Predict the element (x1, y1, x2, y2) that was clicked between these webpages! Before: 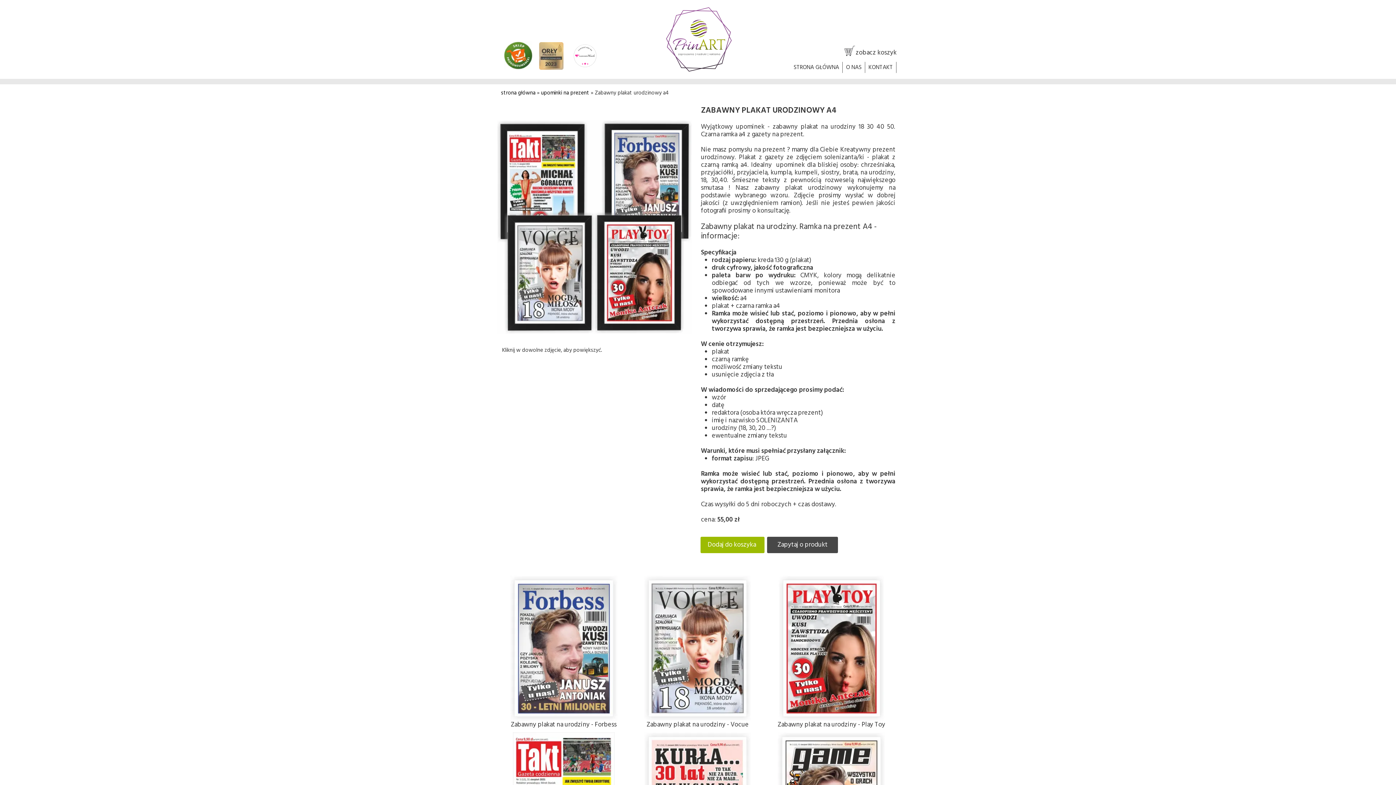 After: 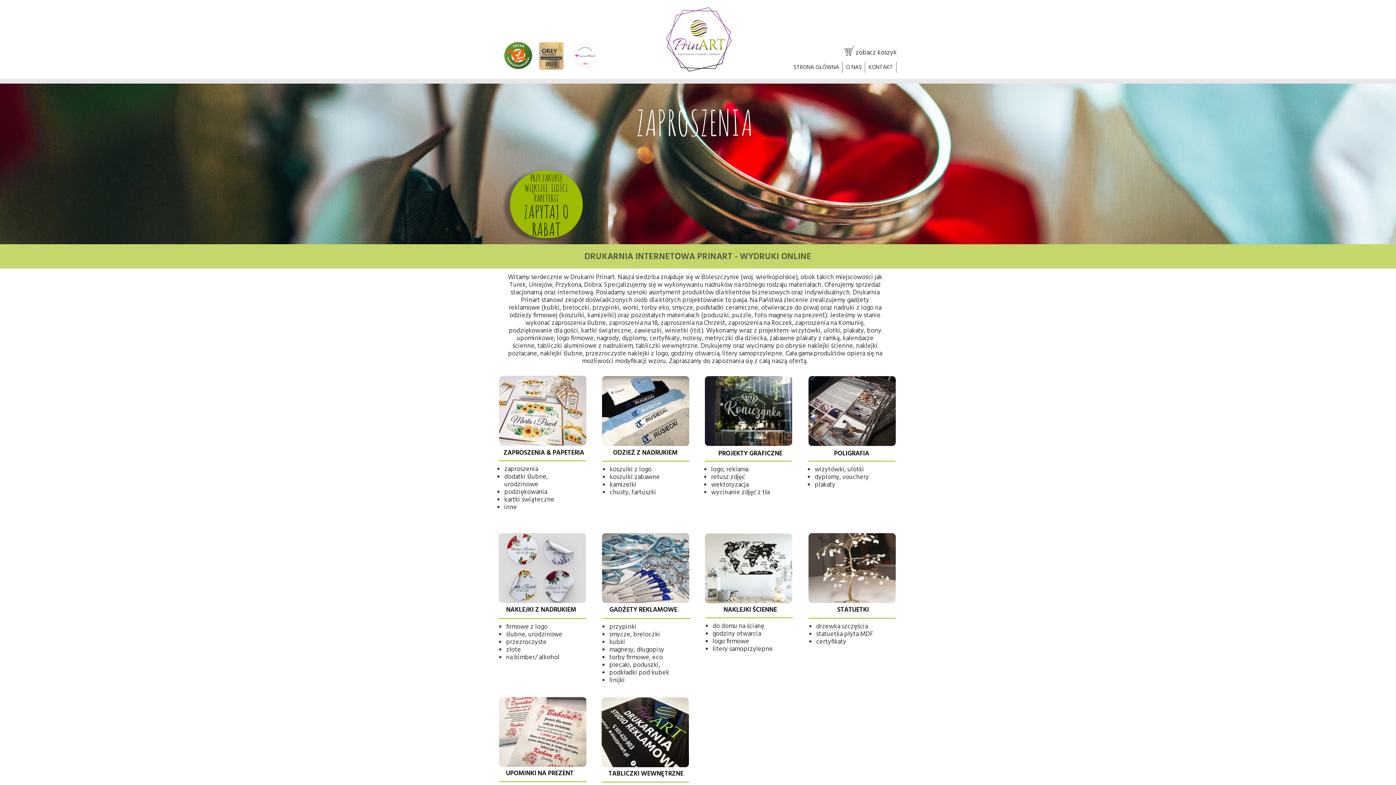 Action: bbox: (790, 61, 842, 73) label: STRONA GŁÓWNA